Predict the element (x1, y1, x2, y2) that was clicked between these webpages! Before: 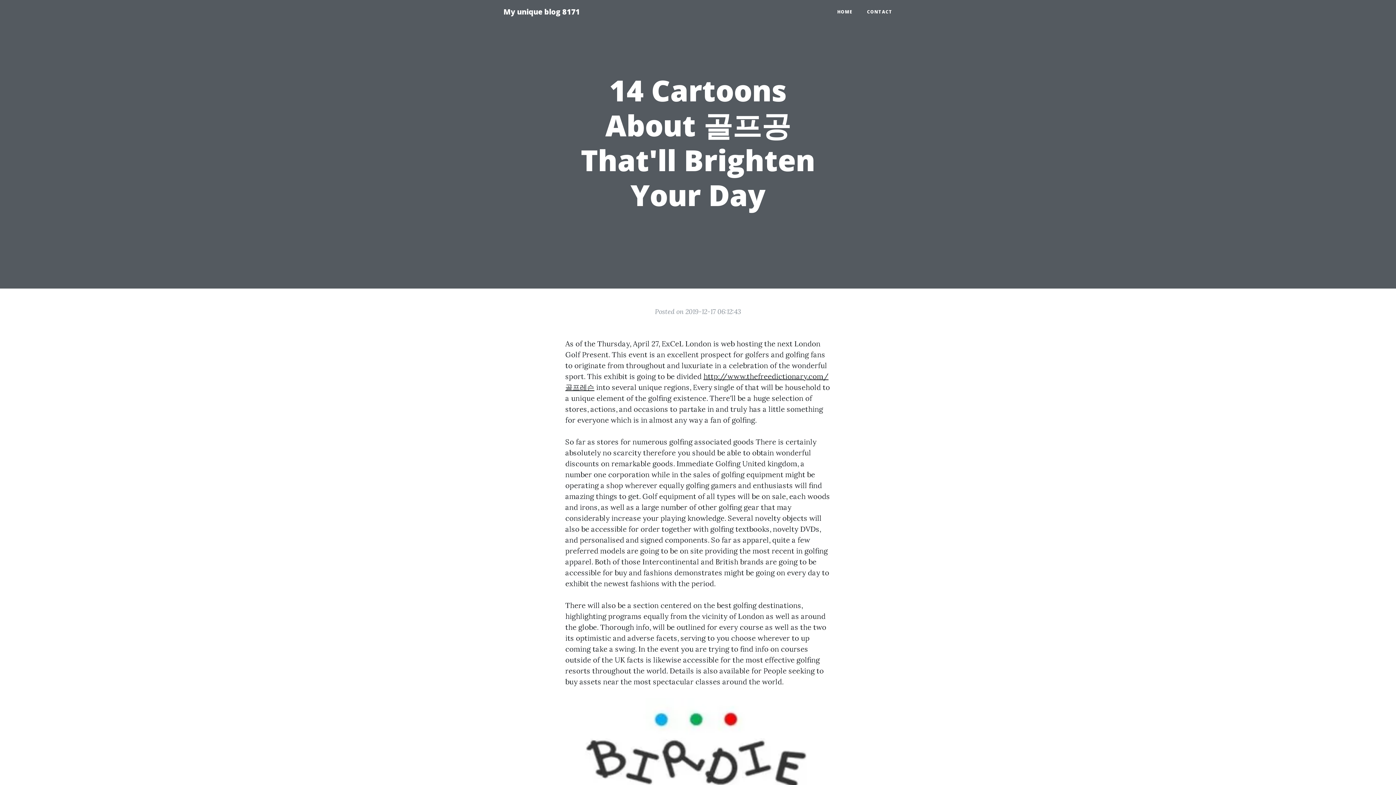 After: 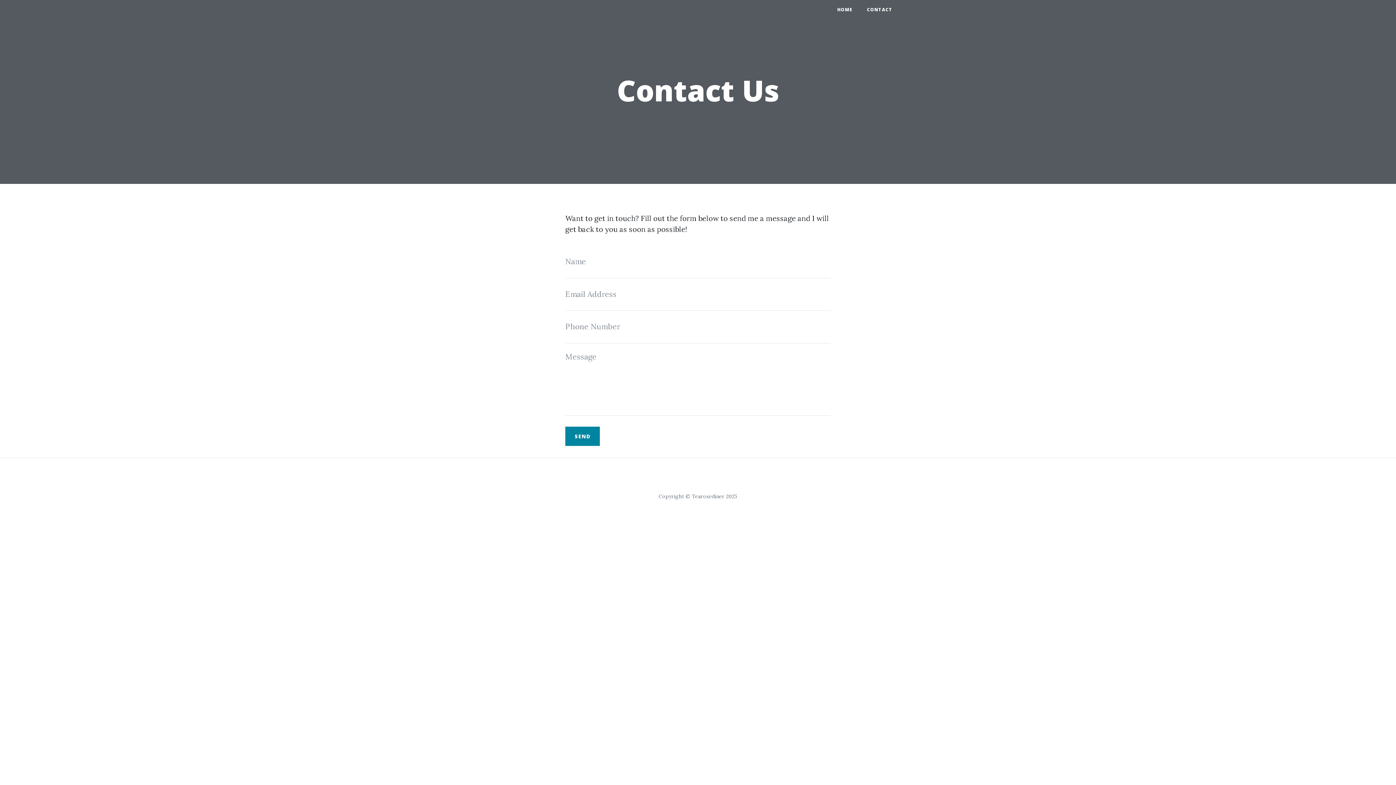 Action: bbox: (860, 5, 900, 18) label: CONTACT